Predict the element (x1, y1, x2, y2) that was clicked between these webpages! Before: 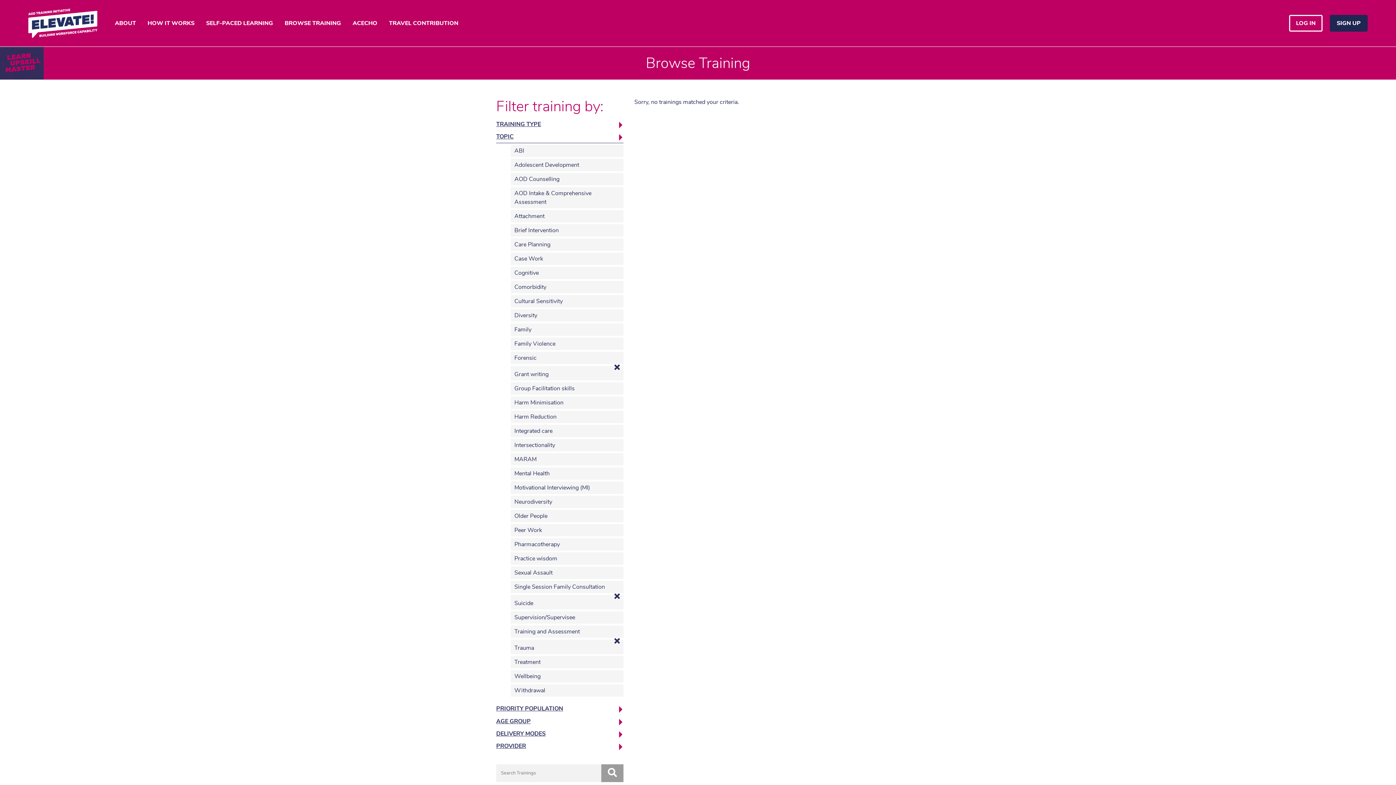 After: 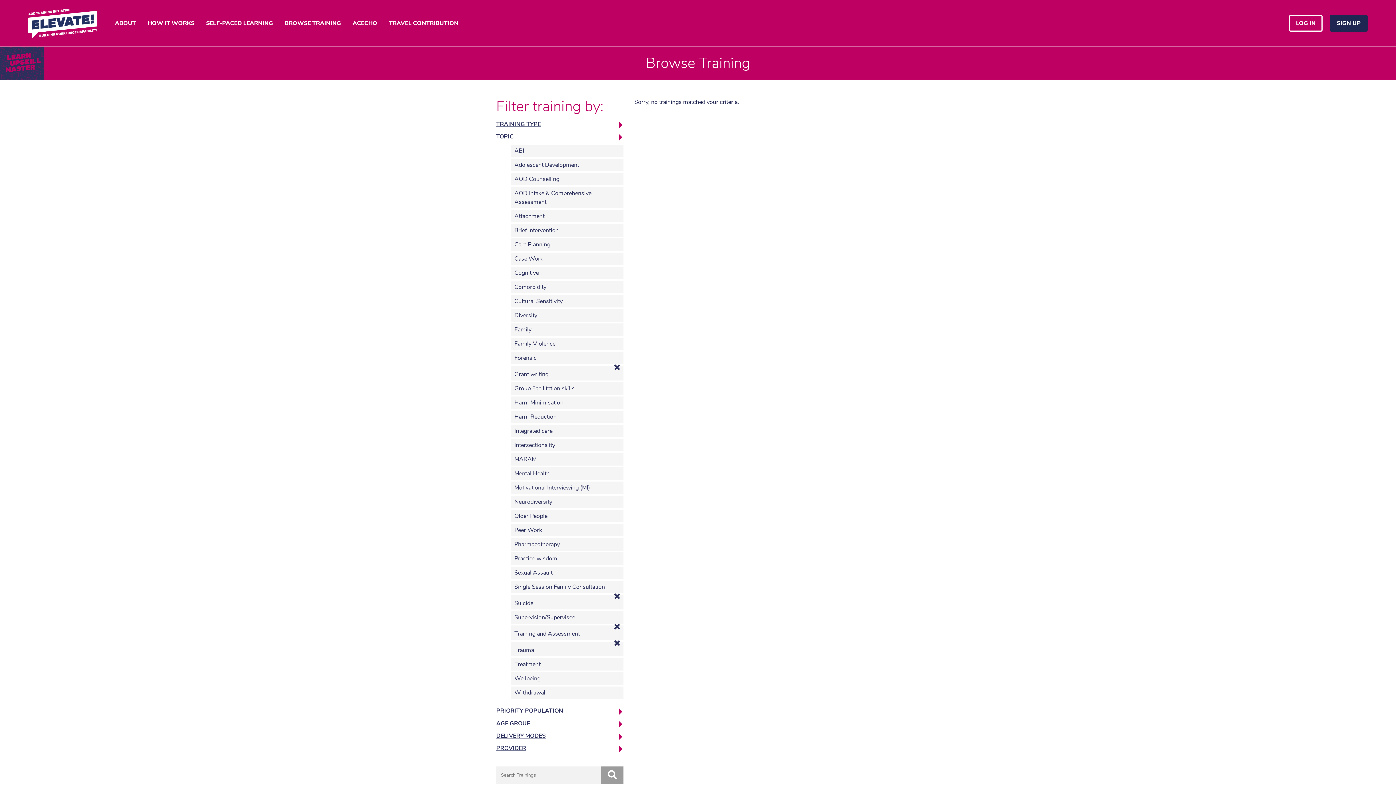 Action: bbox: (514, 613, 614, 621) label: Supervision/Supervisee